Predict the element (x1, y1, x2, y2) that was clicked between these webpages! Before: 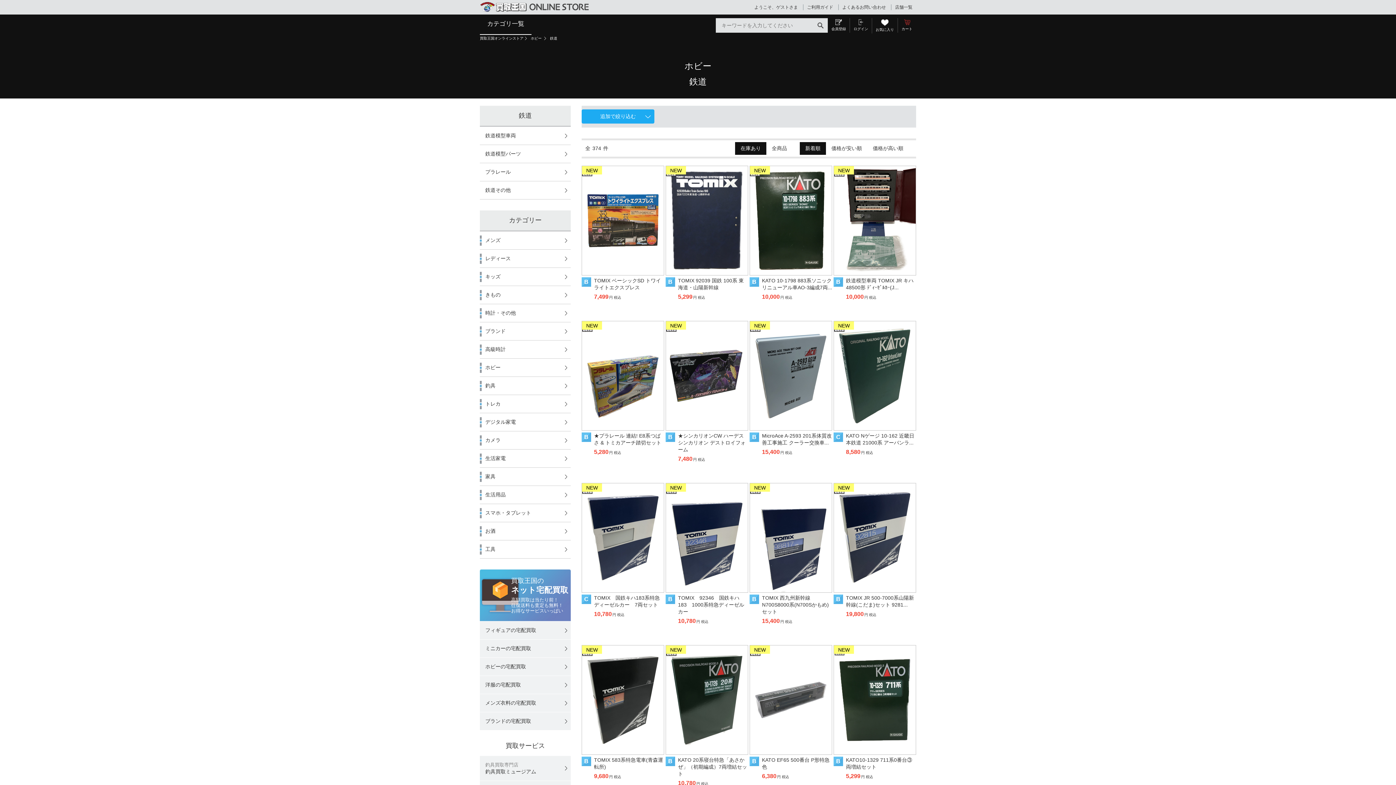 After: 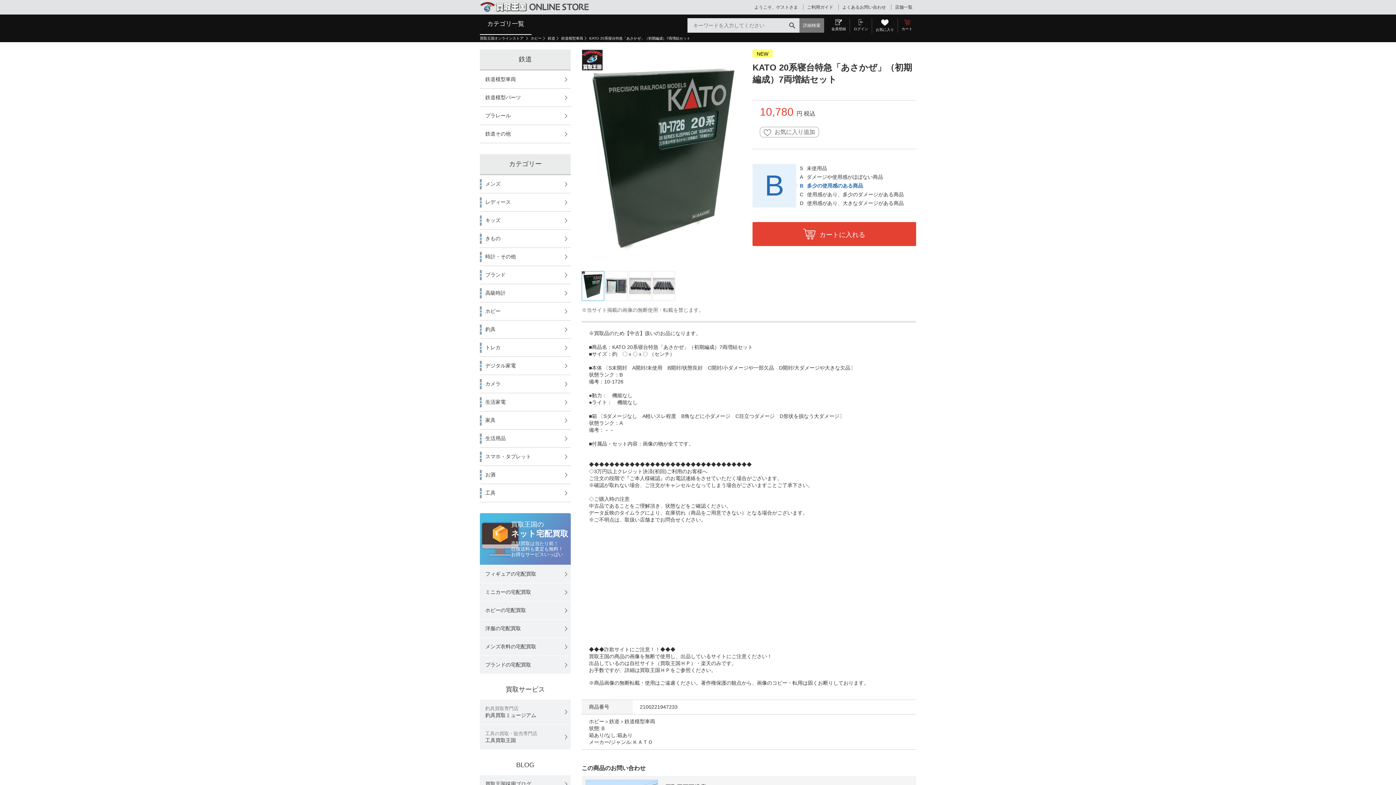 Action: bbox: (678, 757, 747, 777) label: KATO 20系寝台特急「あさかぜ」（初期編成）7両増結セット